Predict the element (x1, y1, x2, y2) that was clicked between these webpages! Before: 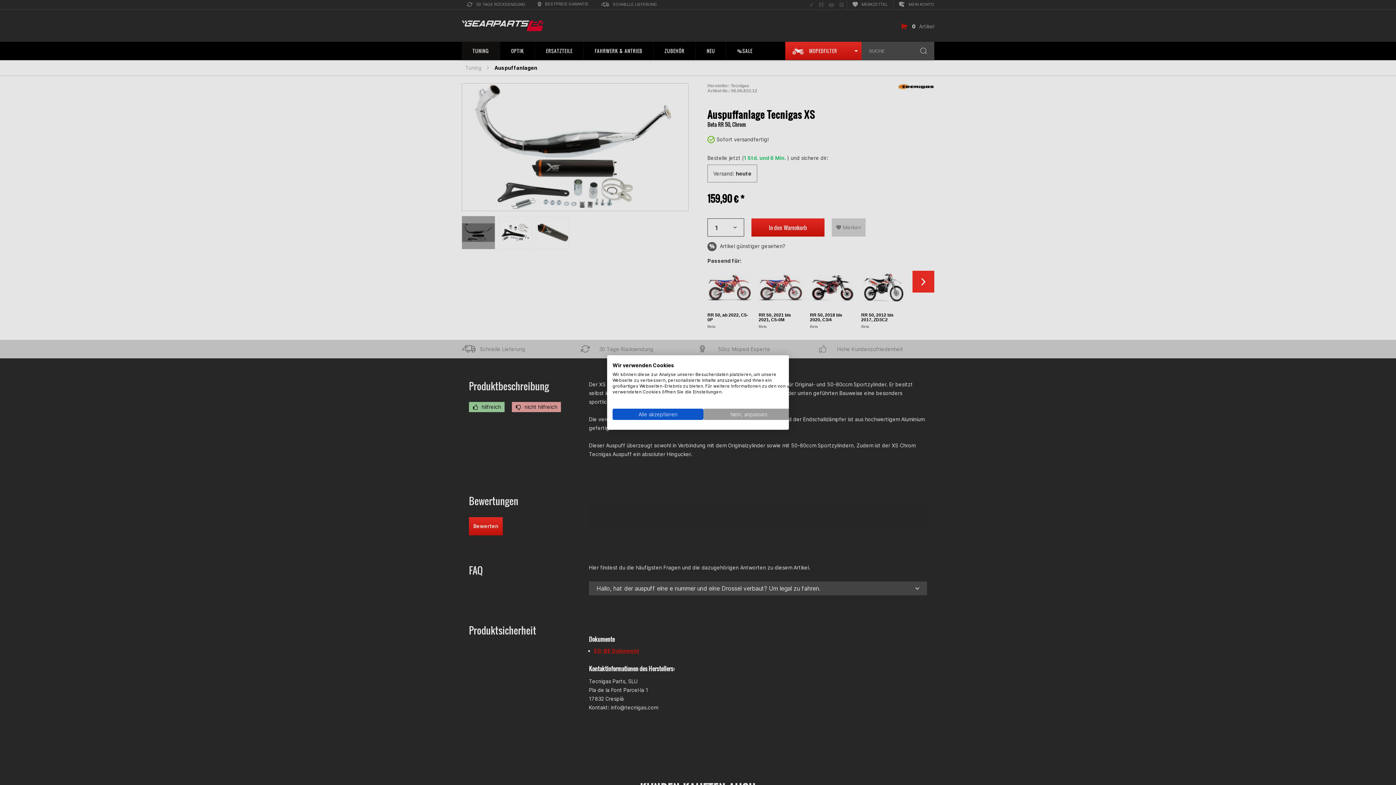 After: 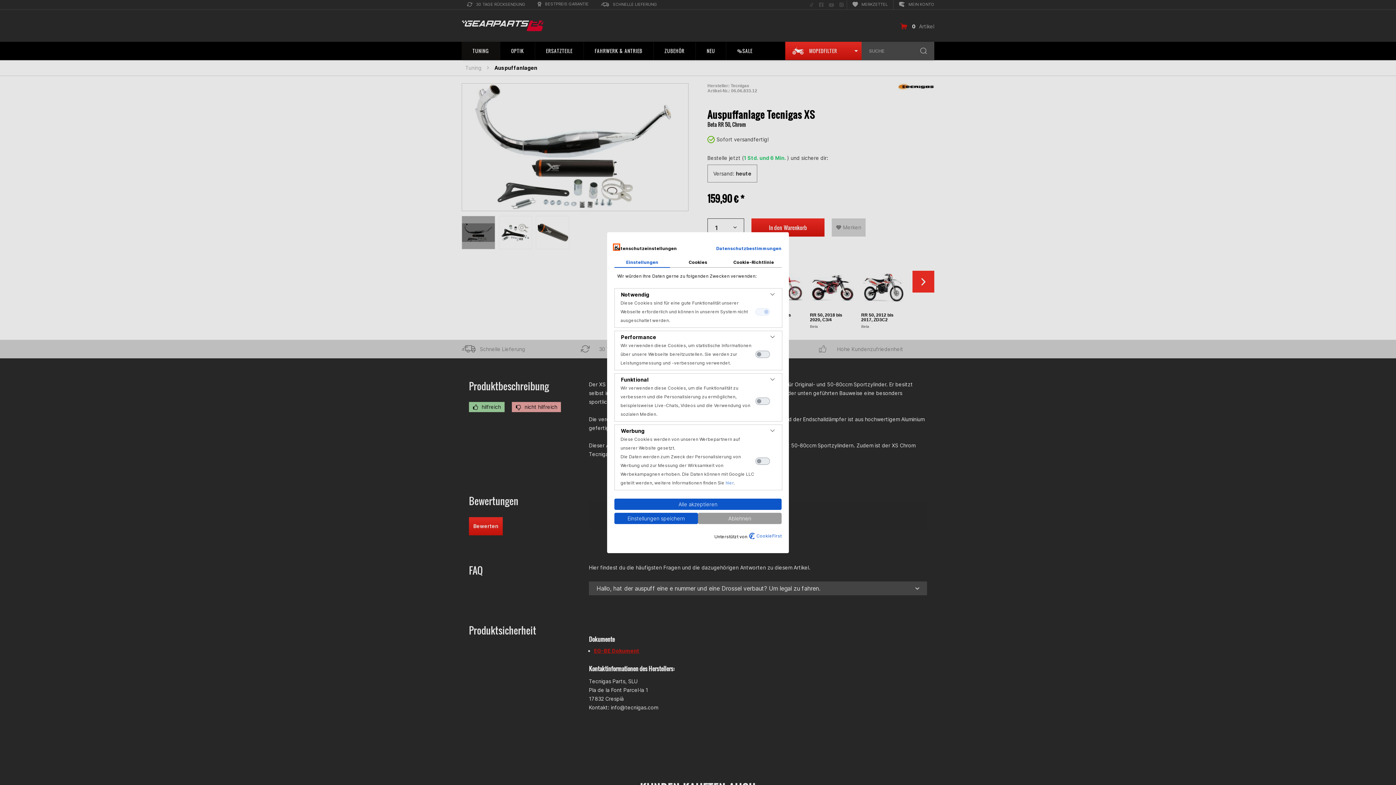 Action: bbox: (703, 408, 794, 420) label: cookie Einstellungen anpassen